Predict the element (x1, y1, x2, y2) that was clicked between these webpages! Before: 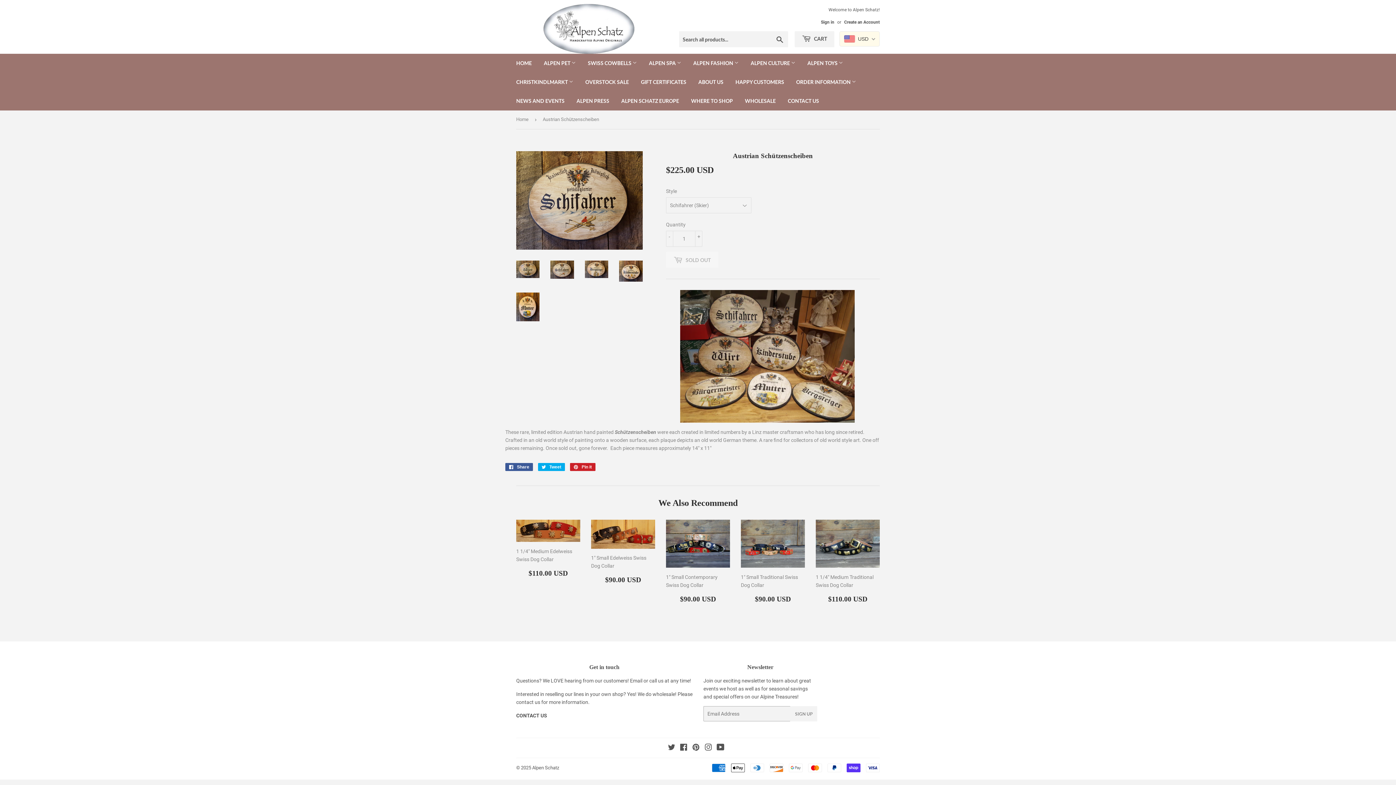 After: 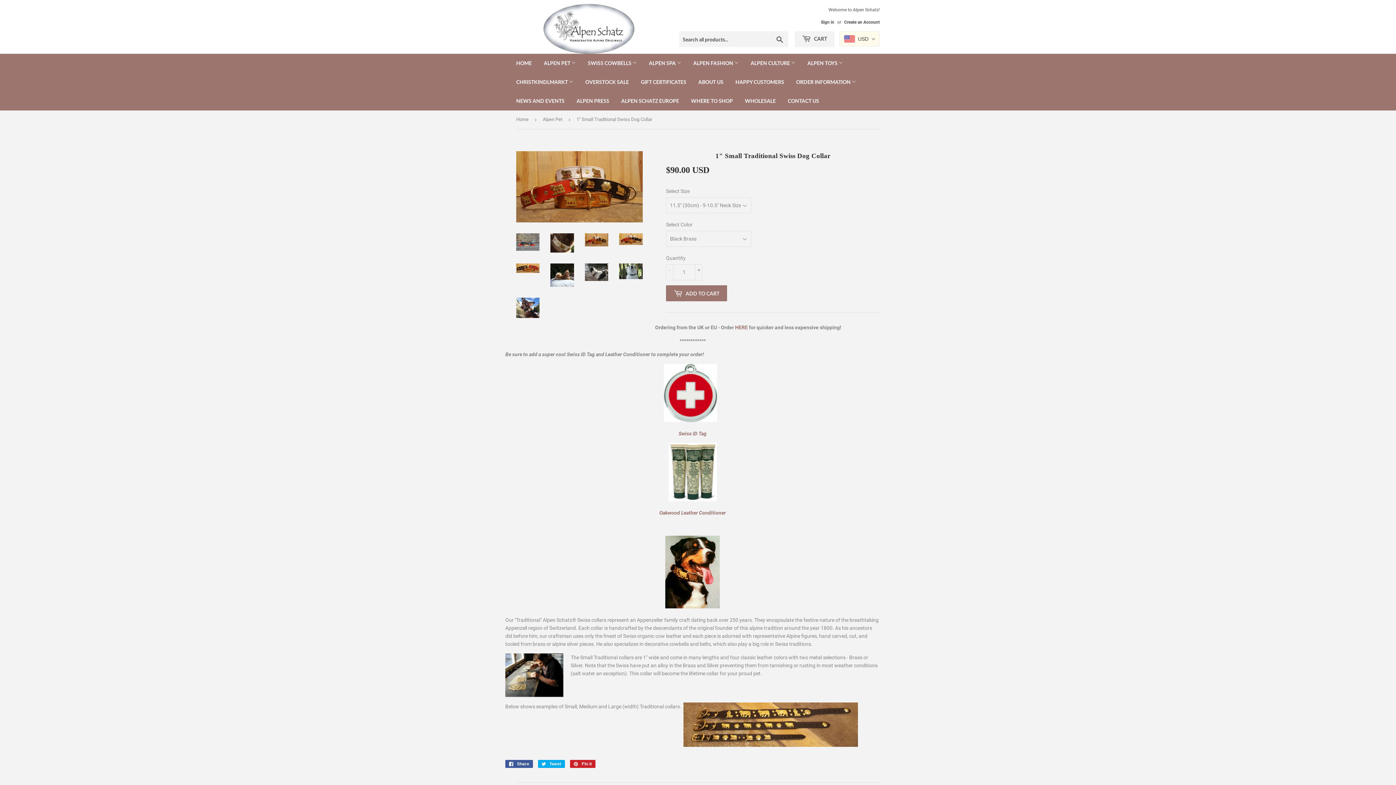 Action: bbox: (741, 520, 805, 609) label: 1" Small Traditional Swiss Dog Collar

Regular price
$90.00 USD
$90.00 USD